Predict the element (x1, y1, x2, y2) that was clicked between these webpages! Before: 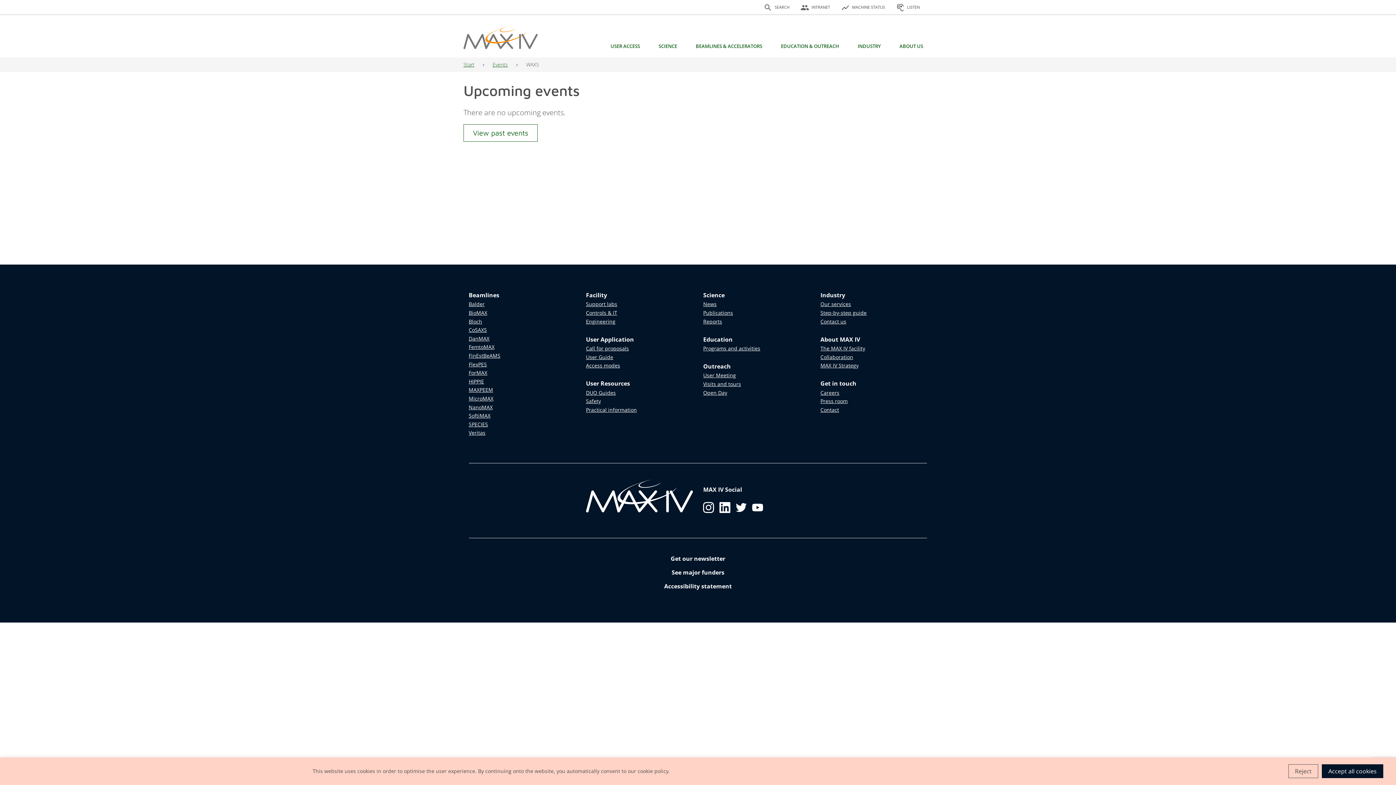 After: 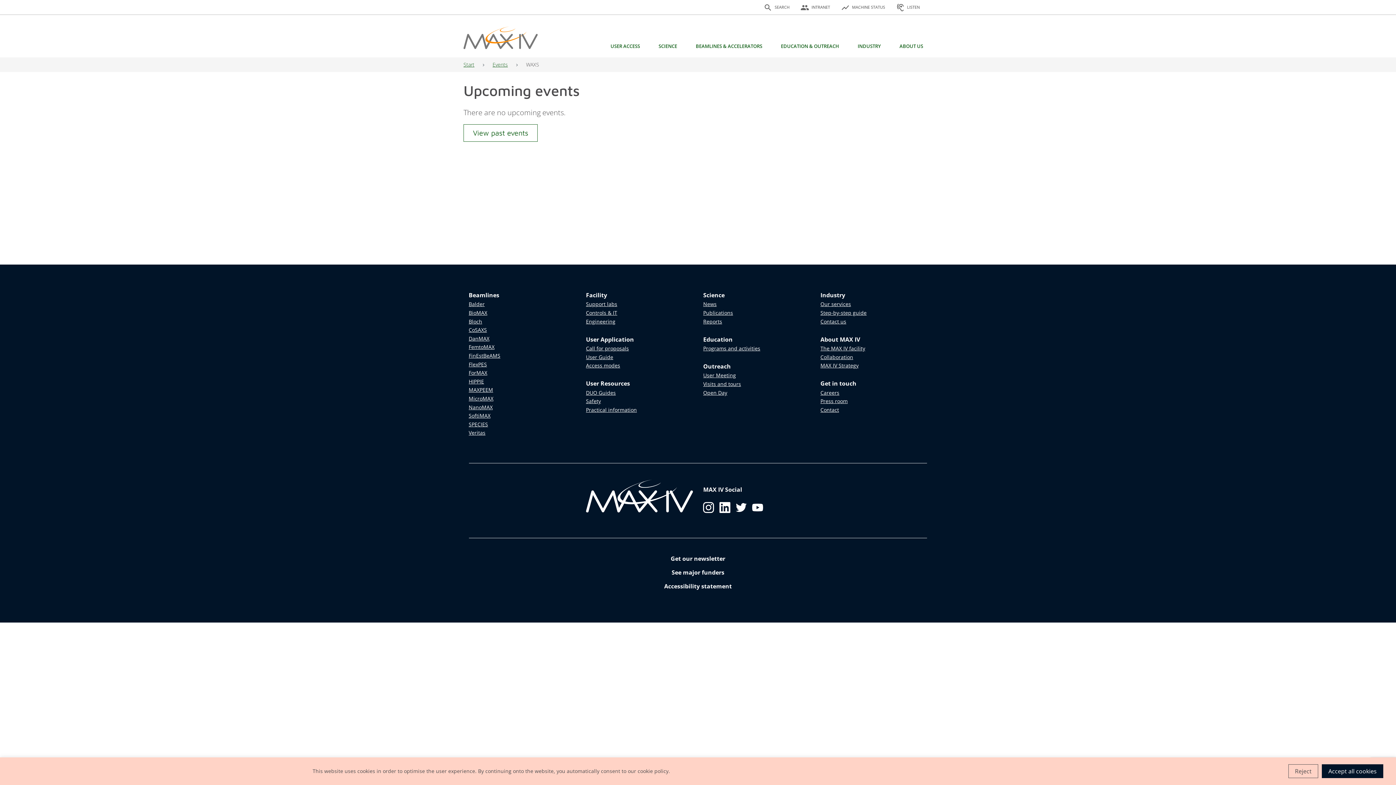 Action: label: Get our newsletter bbox: (670, 554, 725, 562)